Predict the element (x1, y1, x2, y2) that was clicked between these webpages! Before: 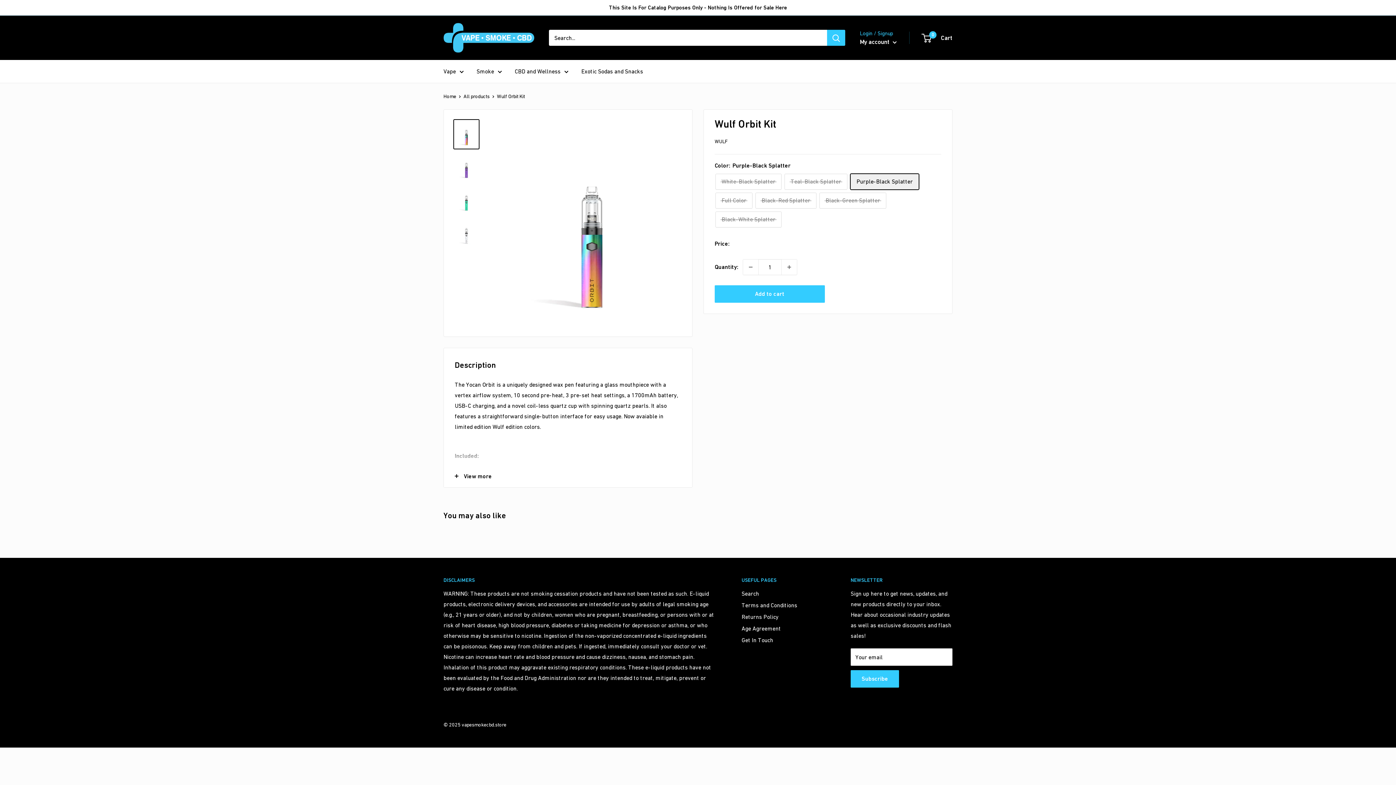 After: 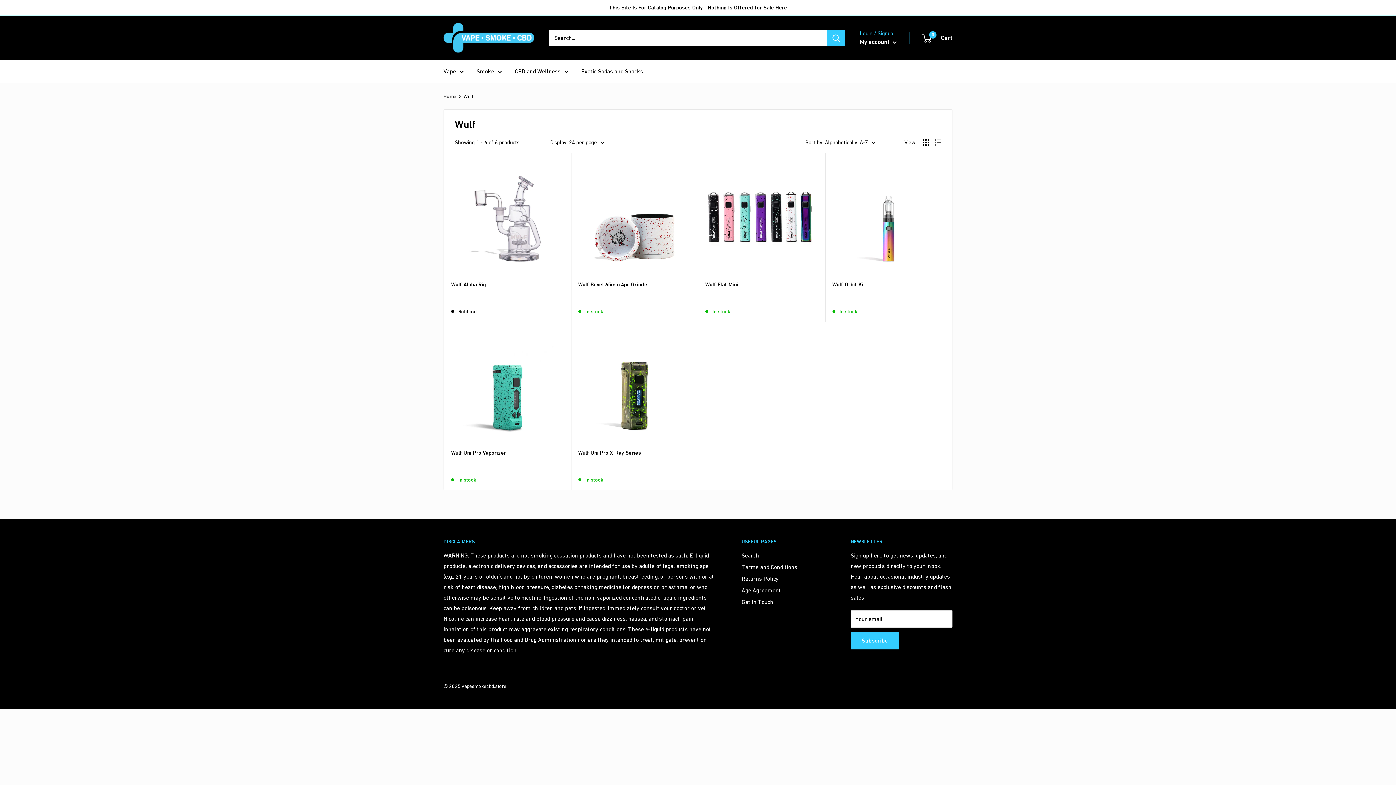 Action: label: WULF bbox: (714, 138, 727, 144)